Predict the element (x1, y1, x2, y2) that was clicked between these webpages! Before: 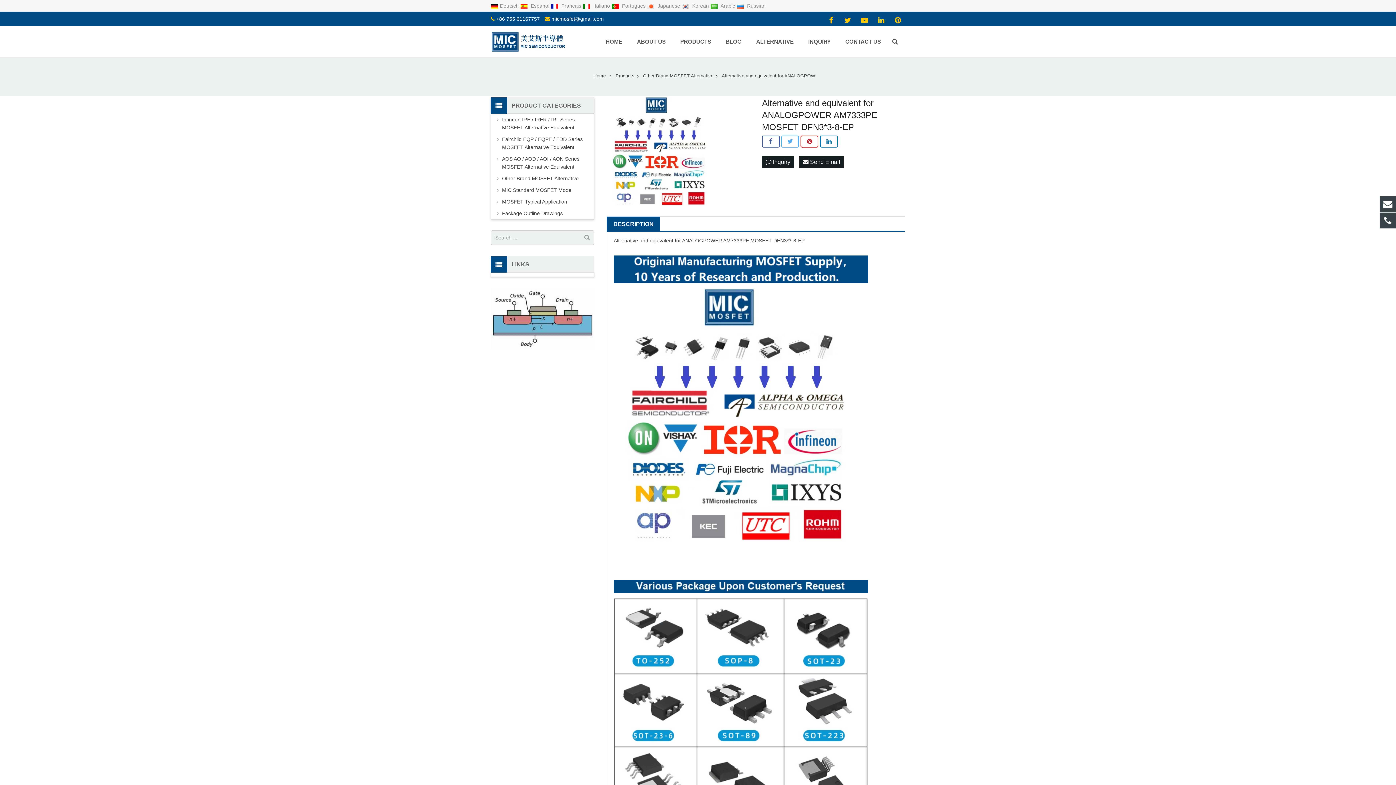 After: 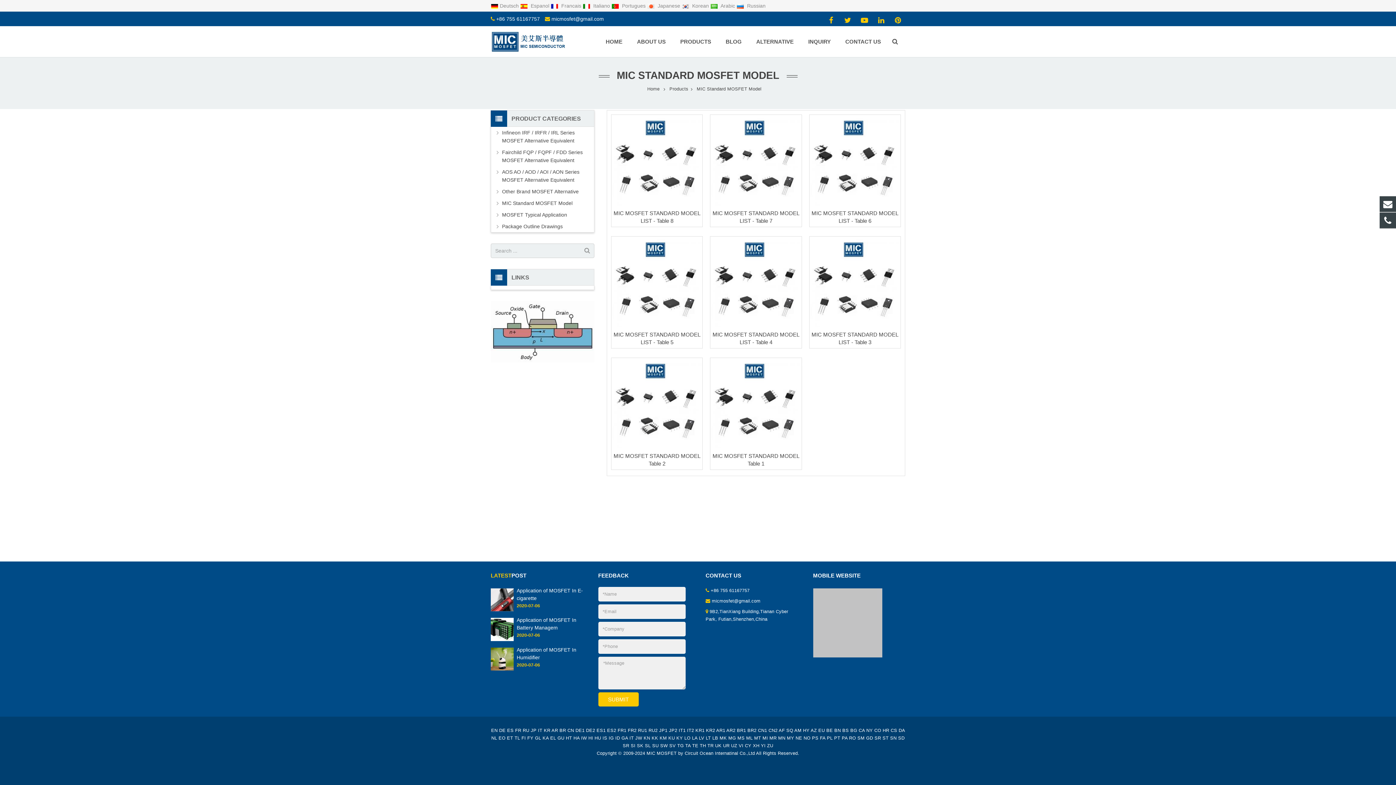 Action: label: MIC Standard MOSFET Model bbox: (502, 186, 594, 194)